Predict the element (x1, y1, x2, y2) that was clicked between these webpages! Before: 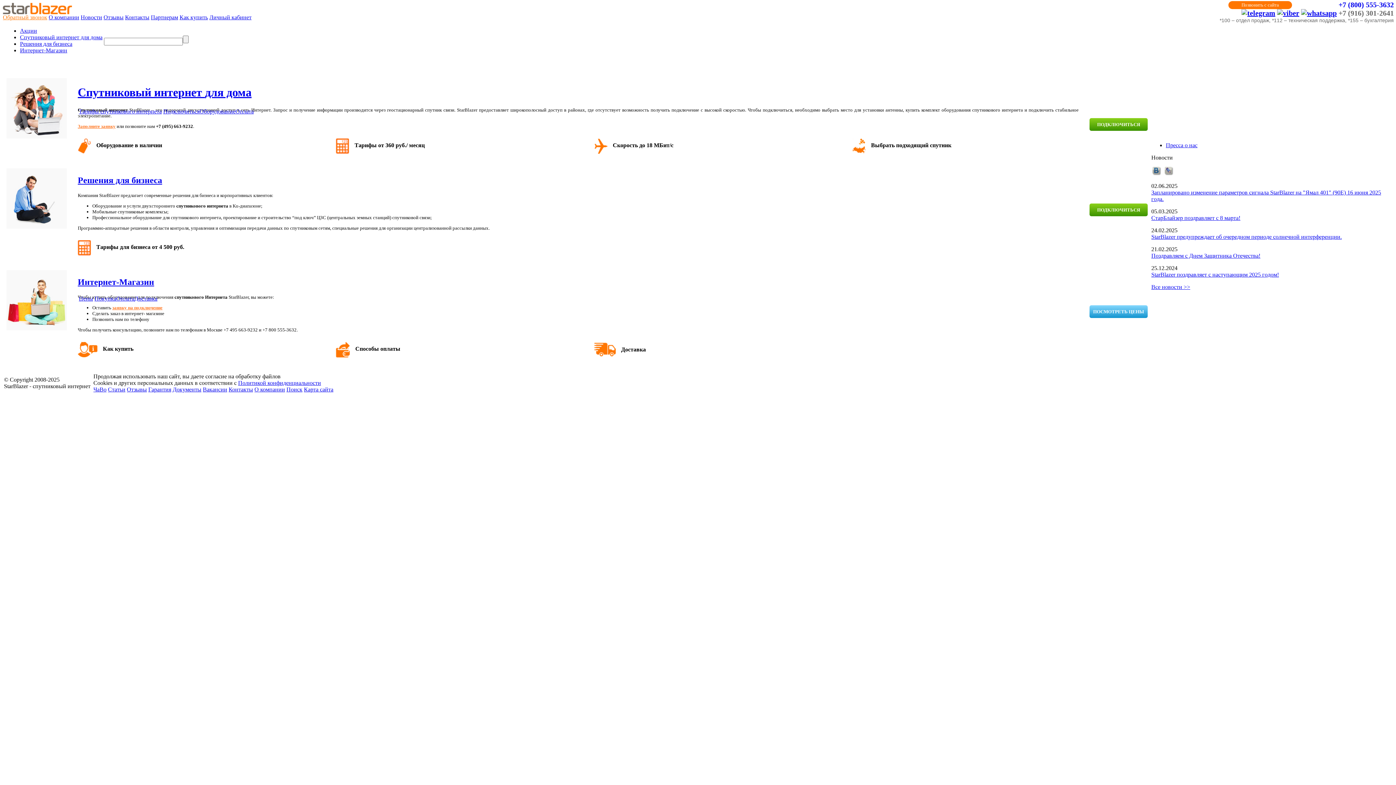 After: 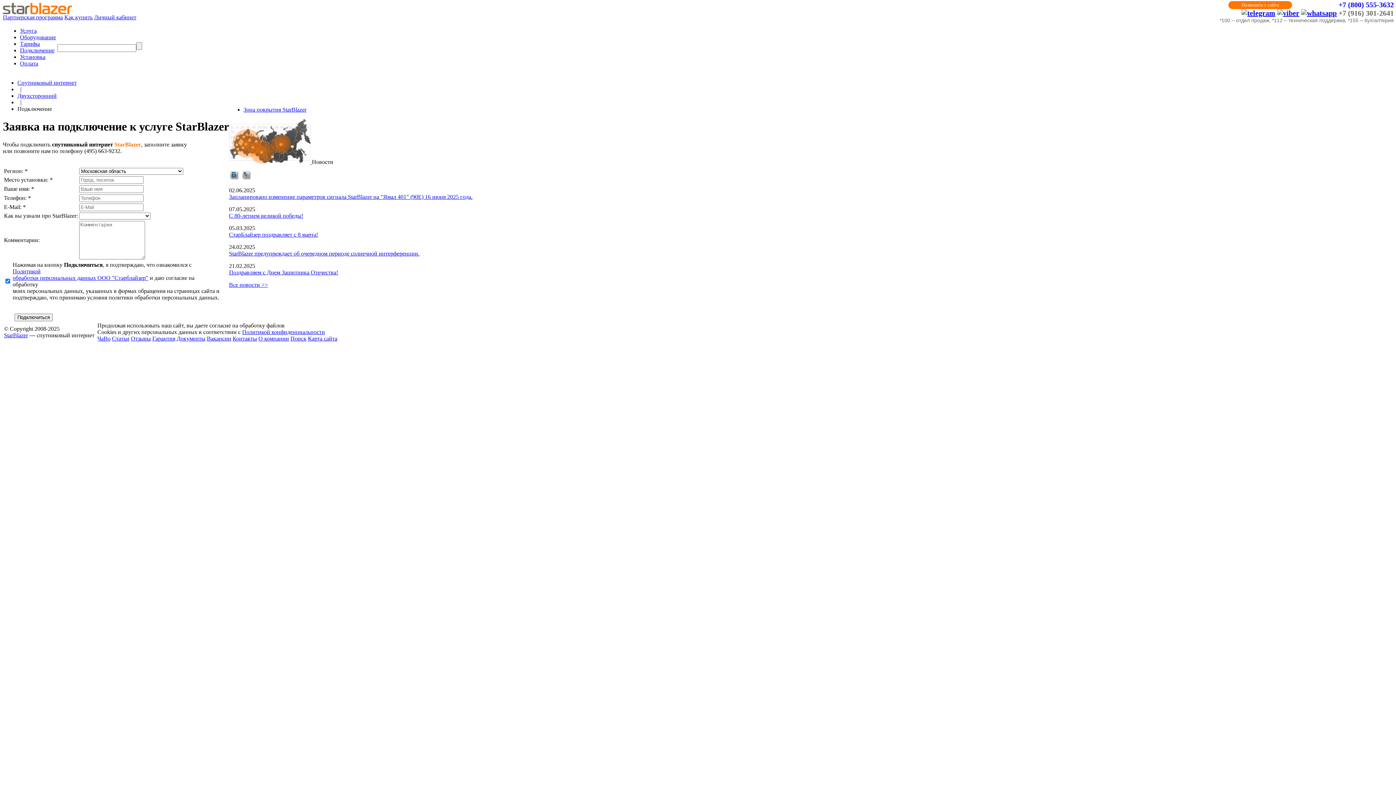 Action: label: Заполните заявку bbox: (77, 123, 115, 129)